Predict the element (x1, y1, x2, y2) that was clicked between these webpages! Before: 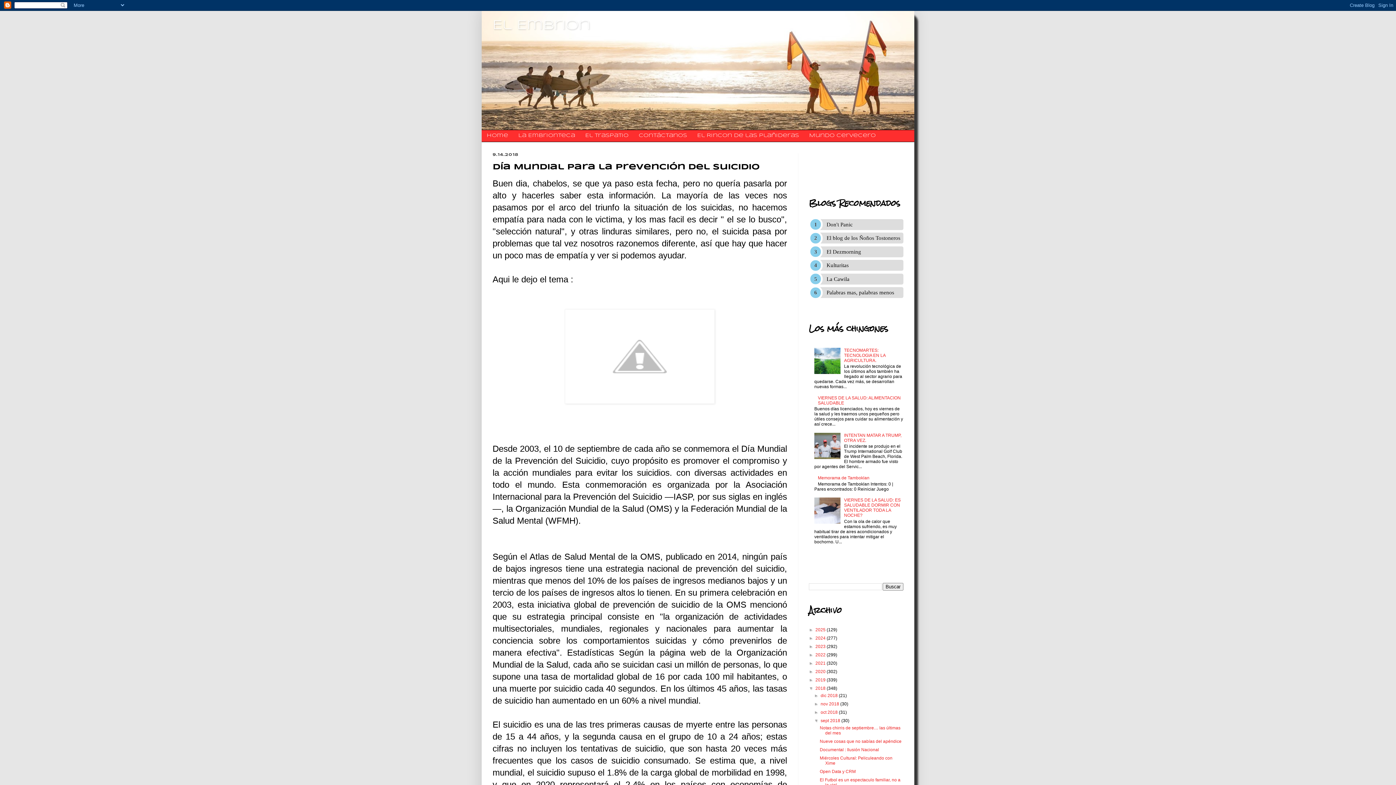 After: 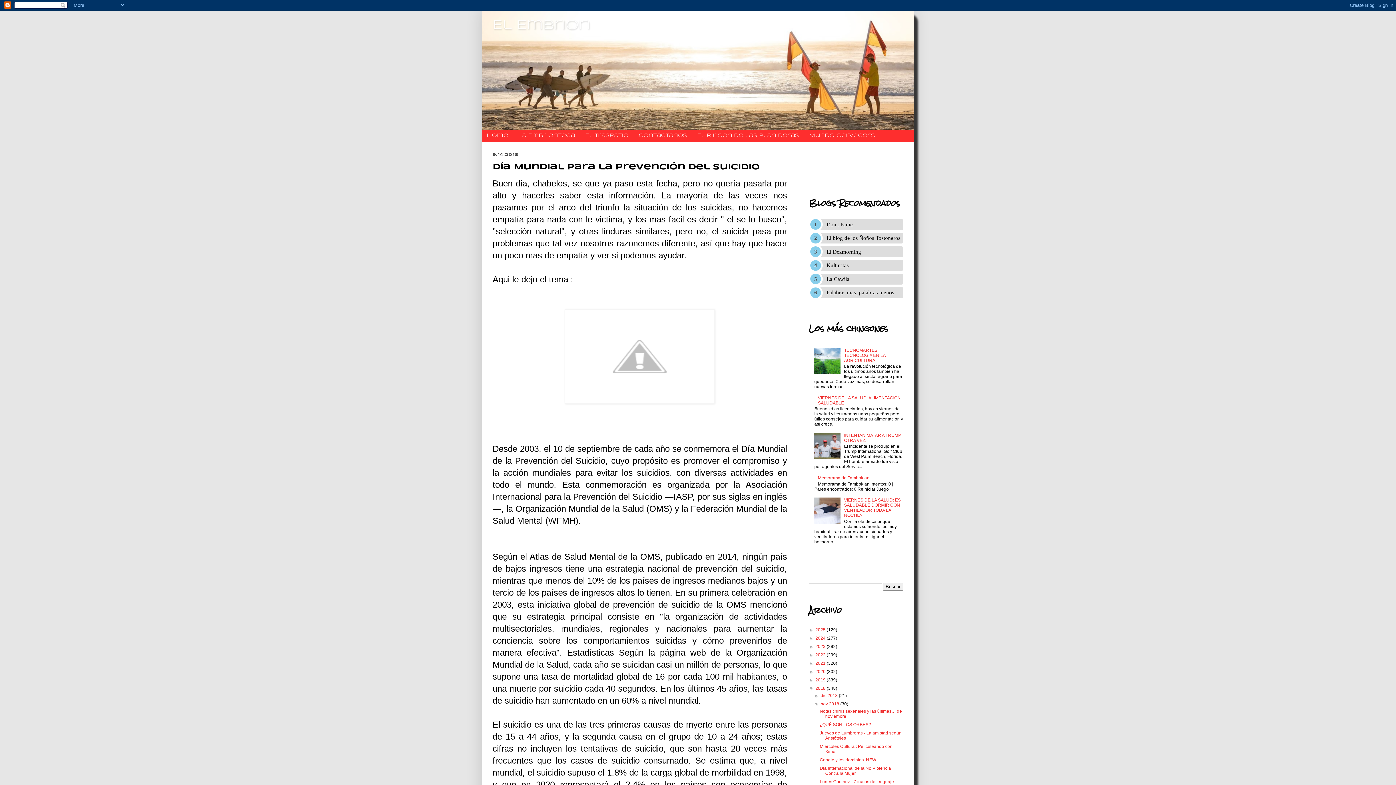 Action: bbox: (814, 701, 820, 706) label: ►  